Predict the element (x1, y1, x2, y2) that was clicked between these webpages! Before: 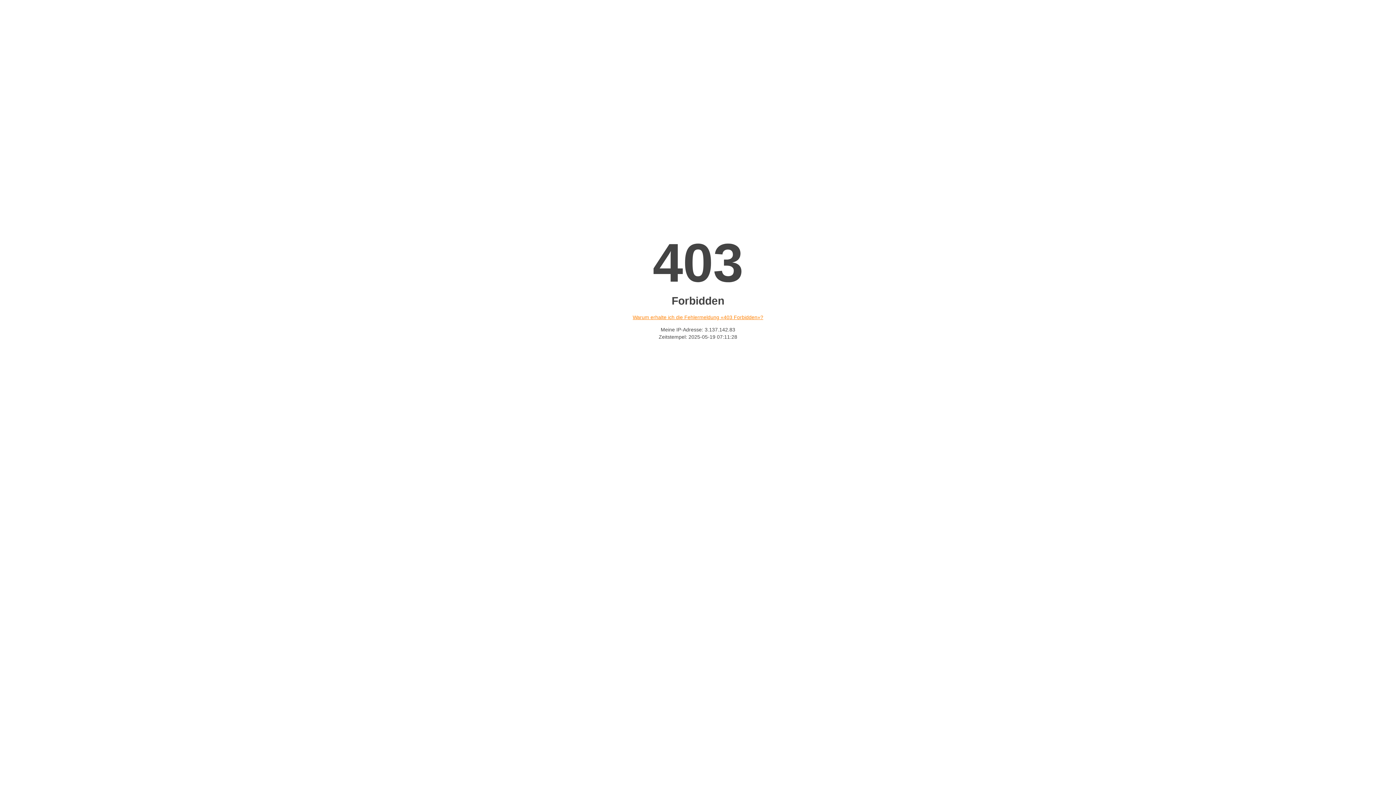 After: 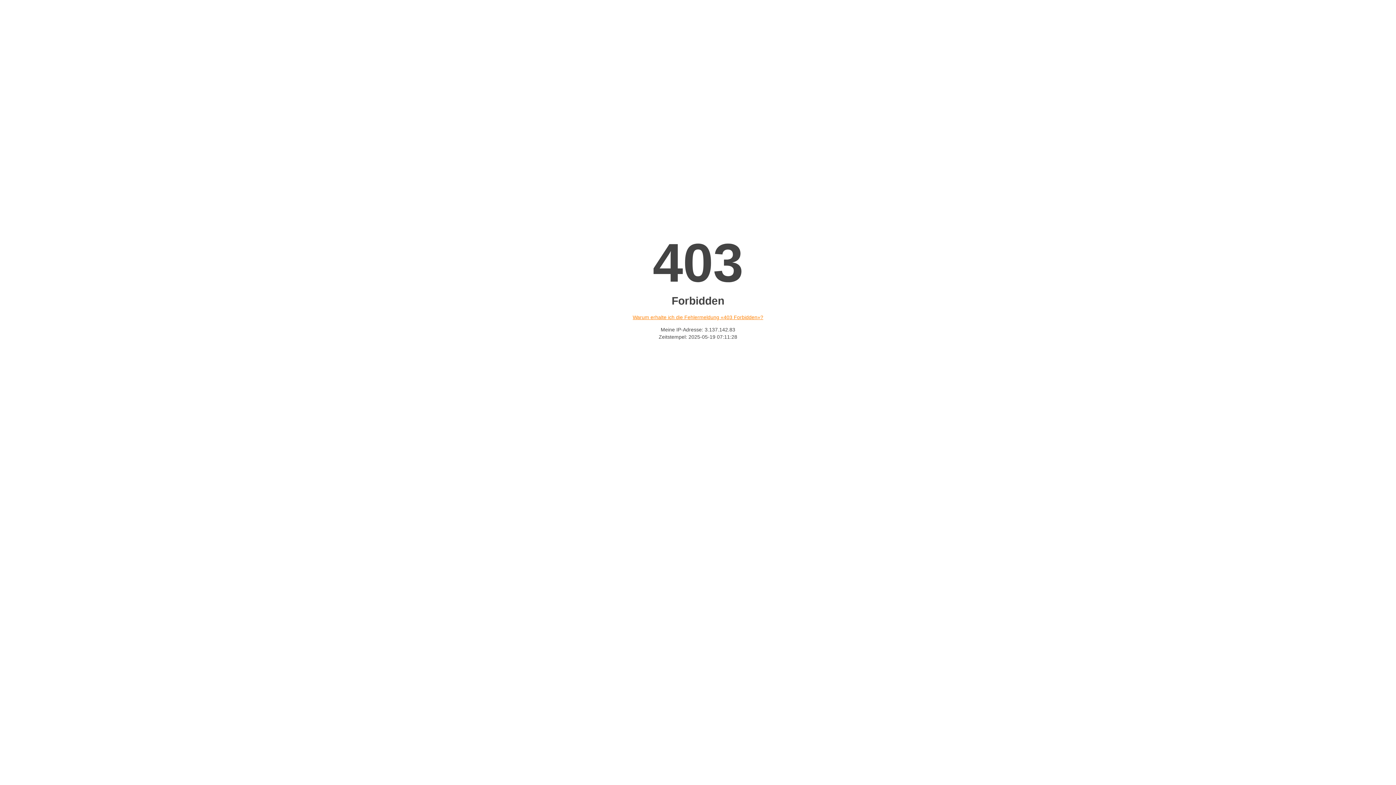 Action: bbox: (632, 314, 763, 320) label: Warum erhalte ich die Fehlermeldung «403 Forbidden»?